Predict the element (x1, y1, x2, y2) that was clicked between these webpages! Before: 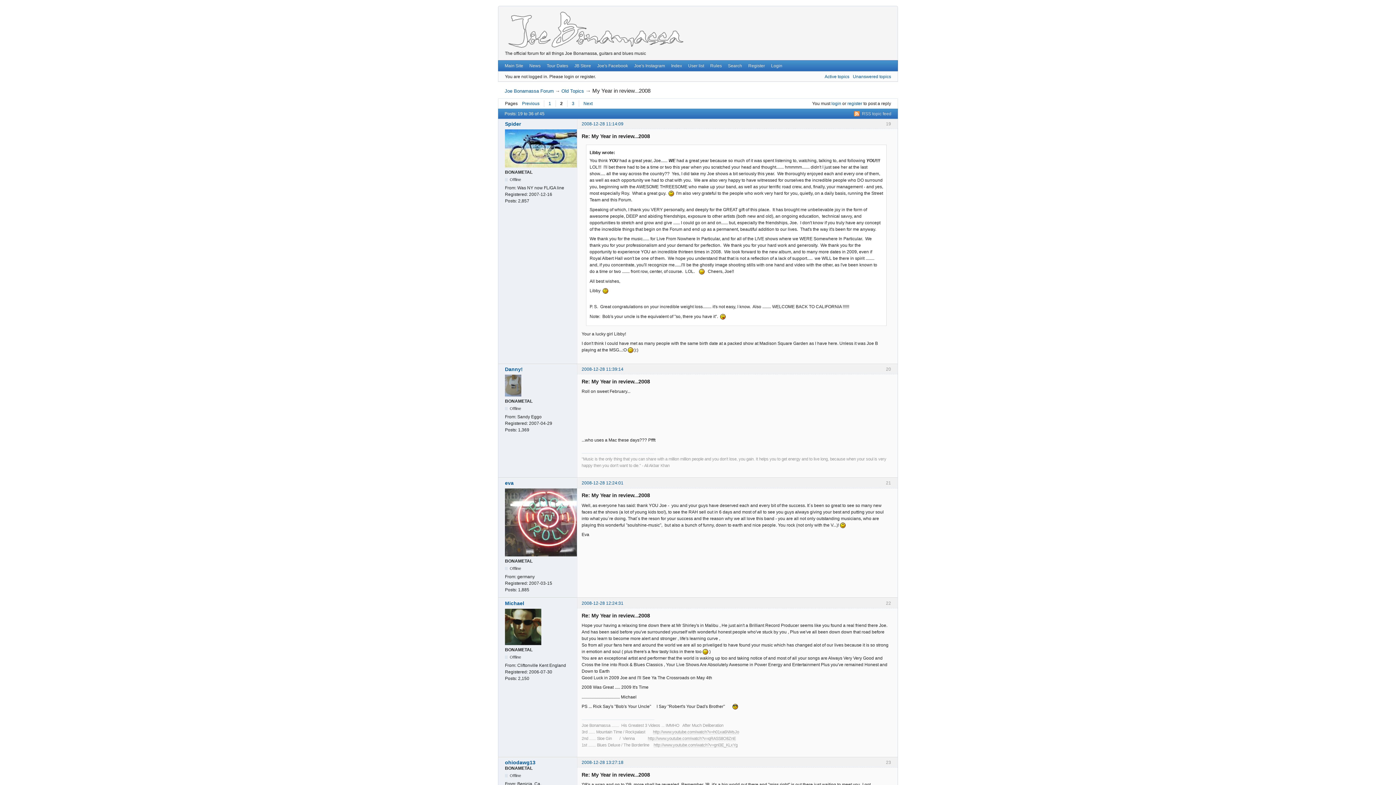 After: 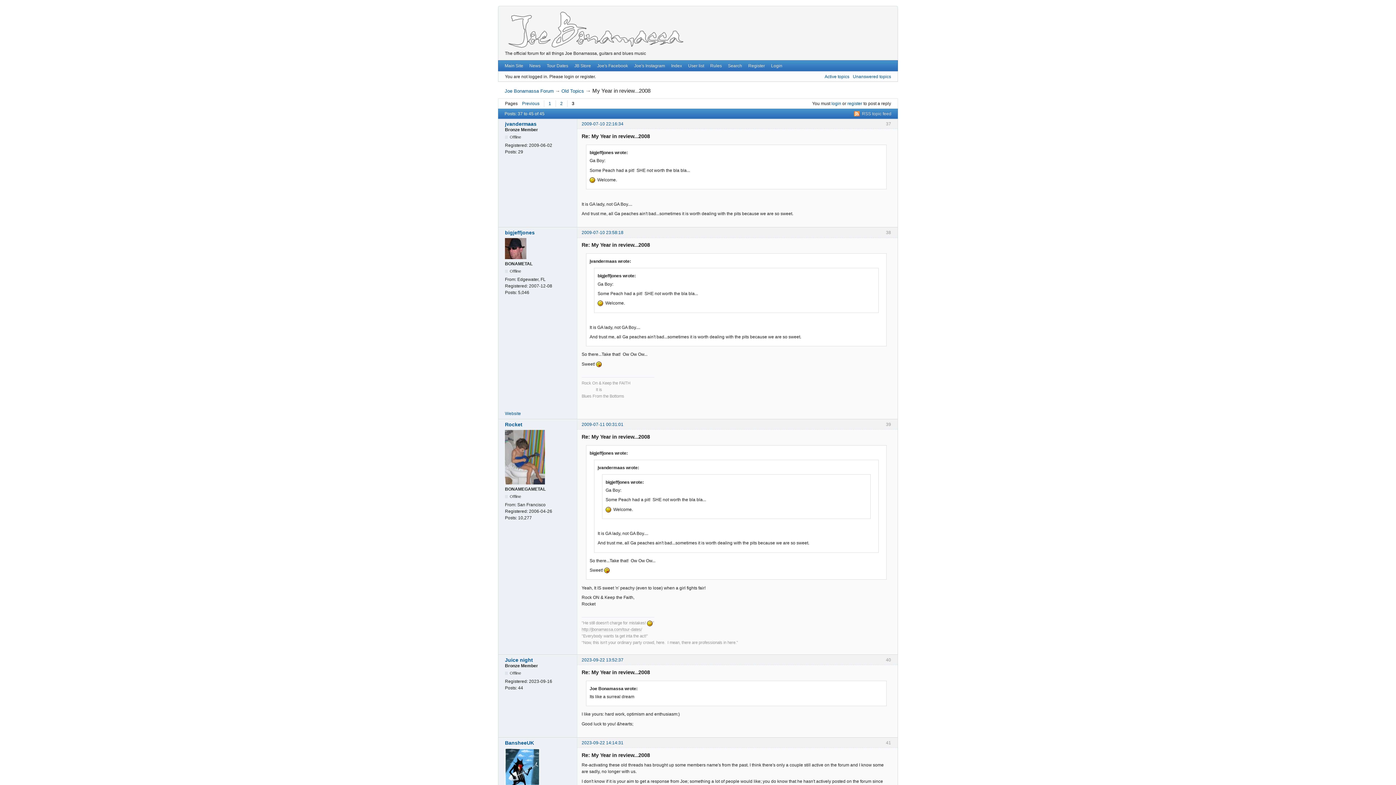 Action: bbox: (578, 100, 597, 107) label: Next